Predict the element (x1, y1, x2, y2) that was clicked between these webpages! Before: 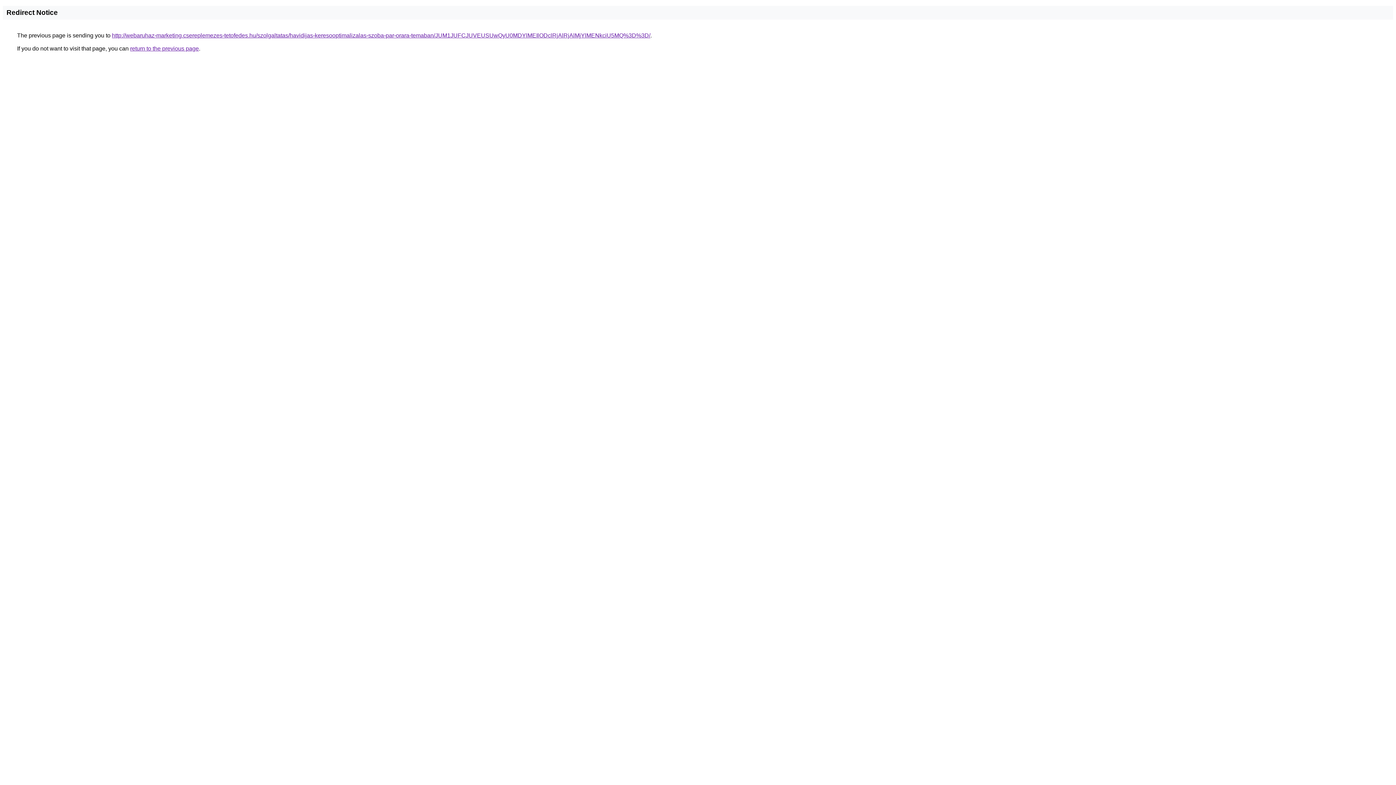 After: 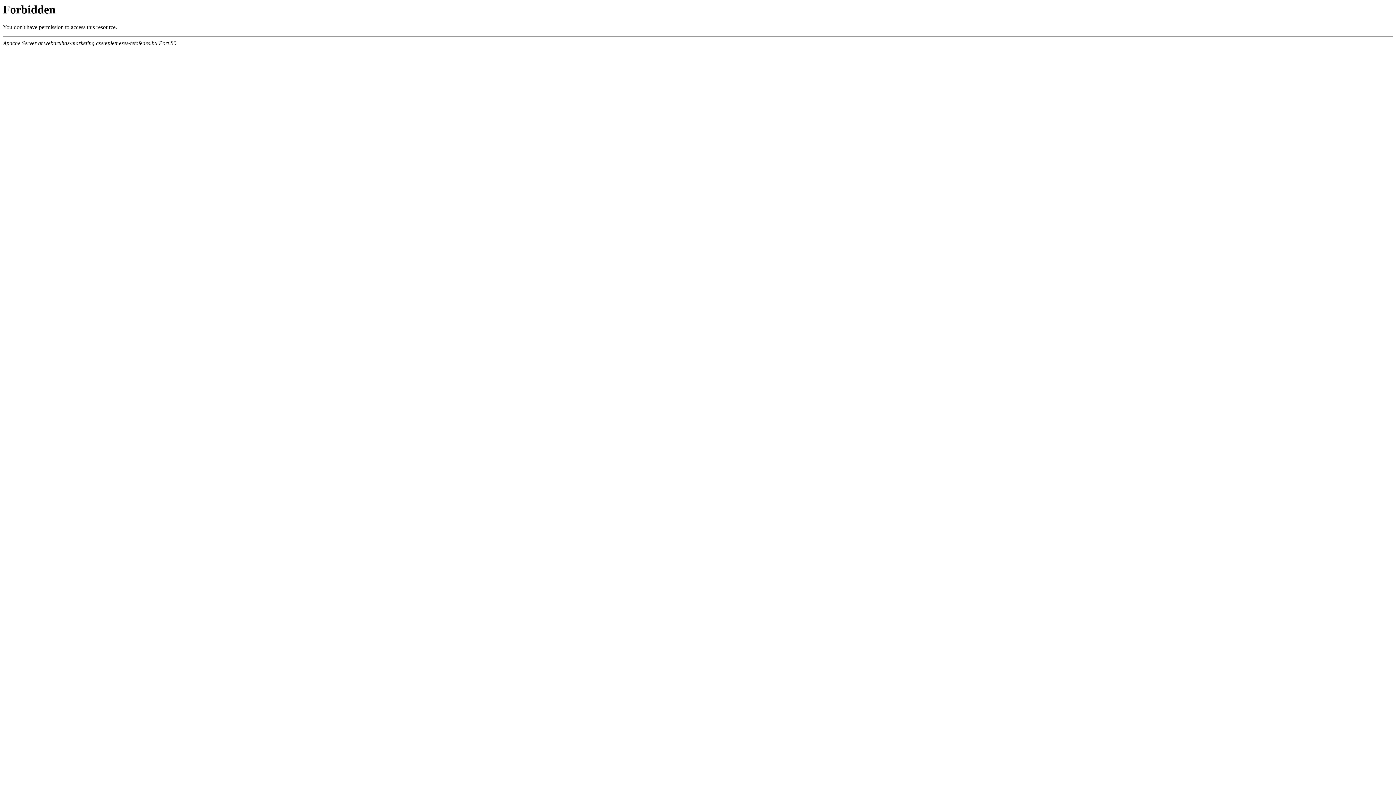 Action: bbox: (112, 32, 650, 38) label: http://webaruhaz-marketing.csereplemezes-tetofedes.hu/szolgaltatas/havidijas-keresooptimalizalas-szoba-par-orara-temaban/JUM1JUFCJUVEUSUwQyU0MDYlMEIlODclRjAlRjAlMjYlMENkciU5MQ%3D%3D/